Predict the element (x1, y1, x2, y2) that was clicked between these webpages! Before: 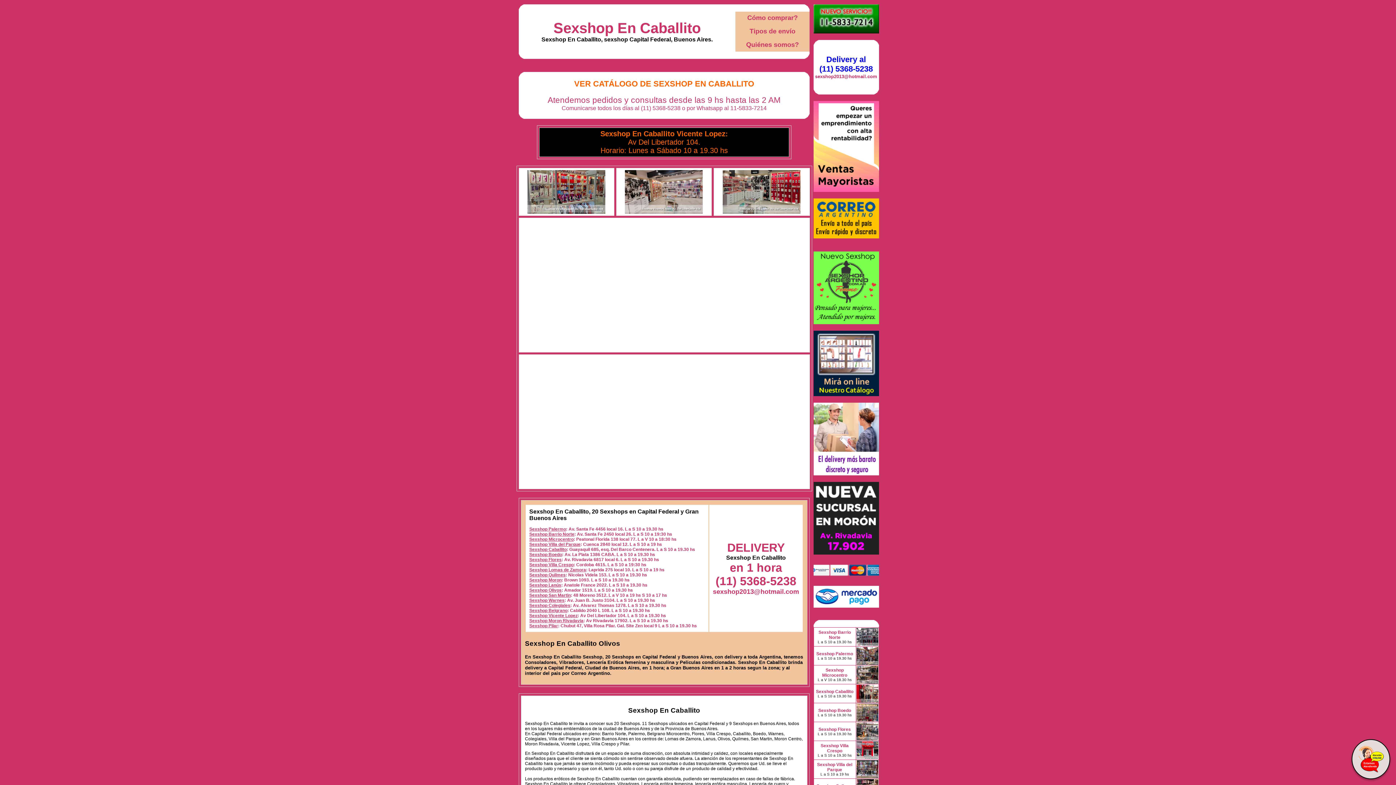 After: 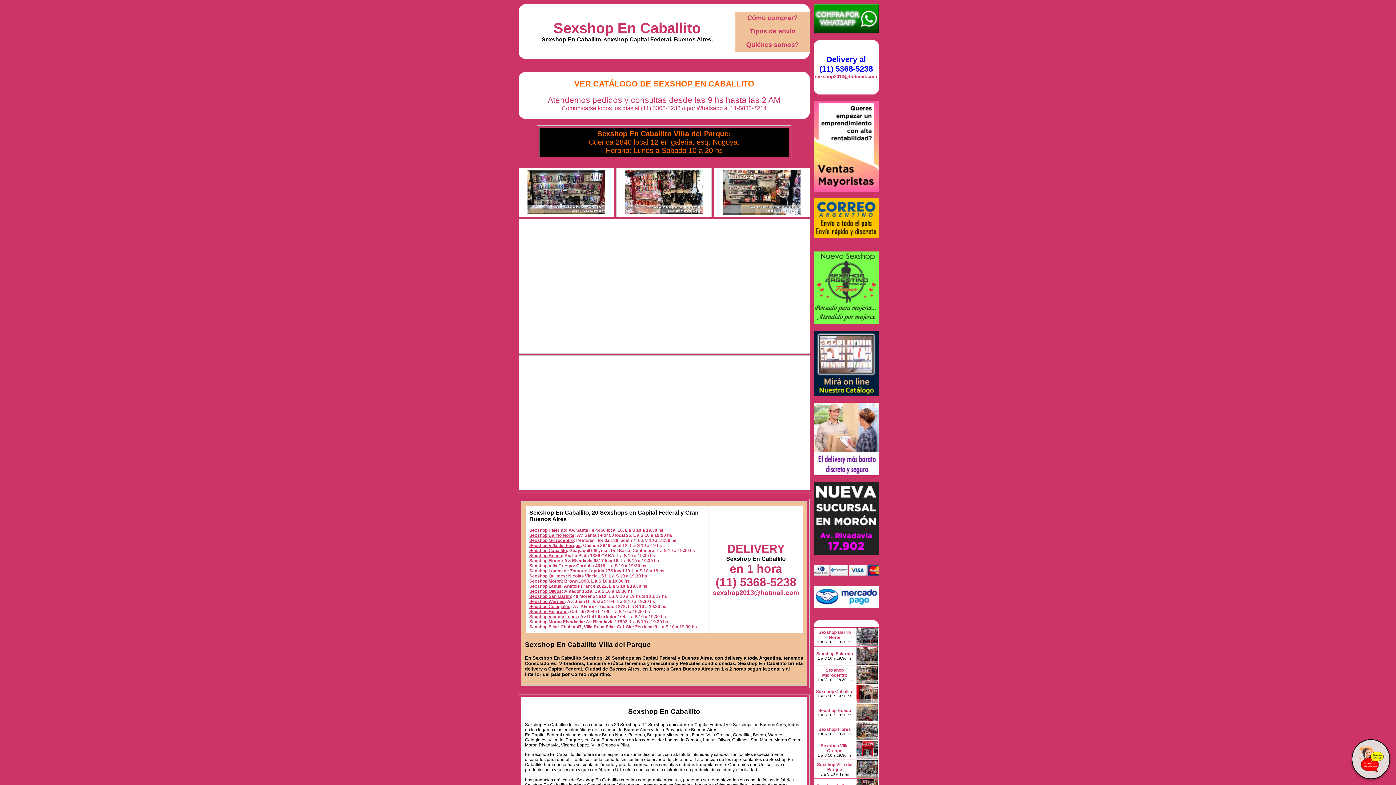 Action: bbox: (856, 773, 878, 779)